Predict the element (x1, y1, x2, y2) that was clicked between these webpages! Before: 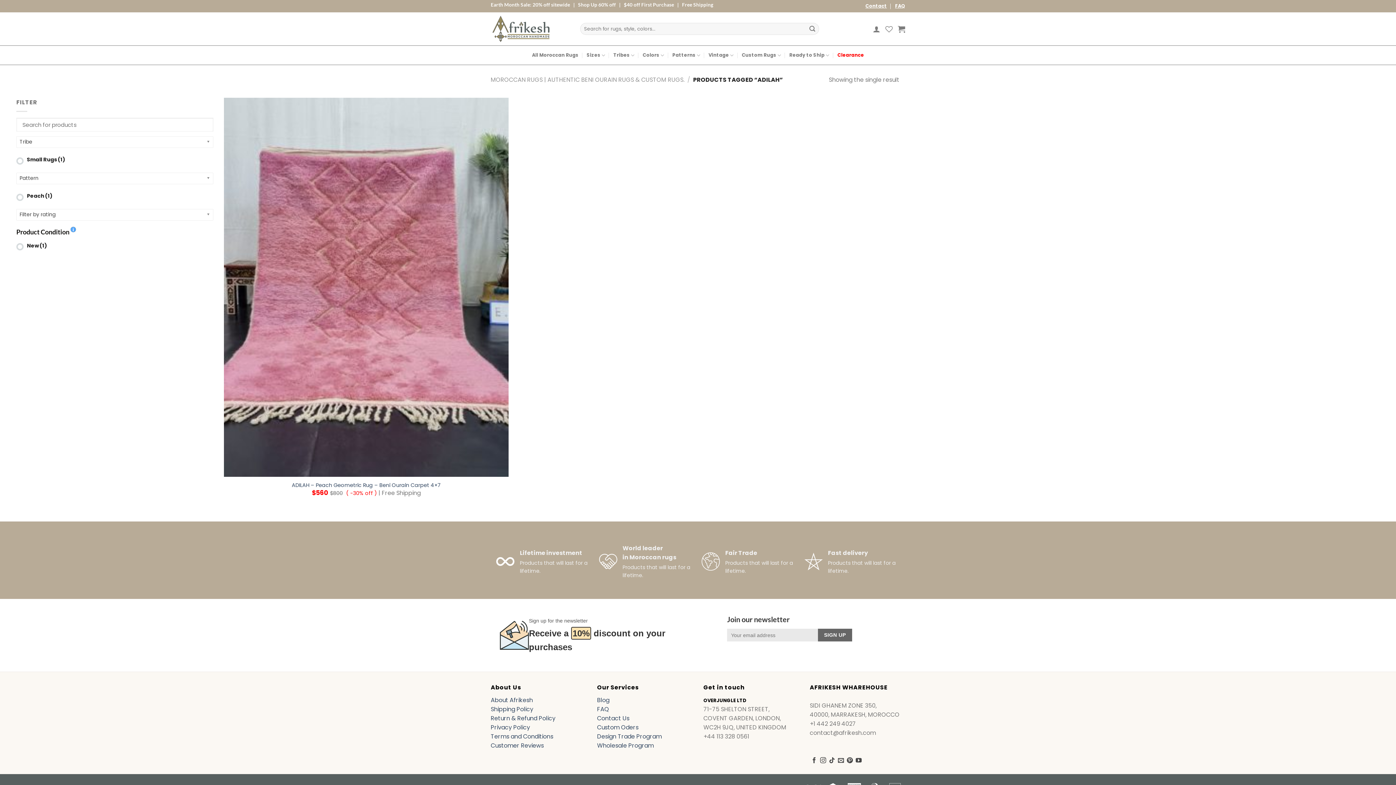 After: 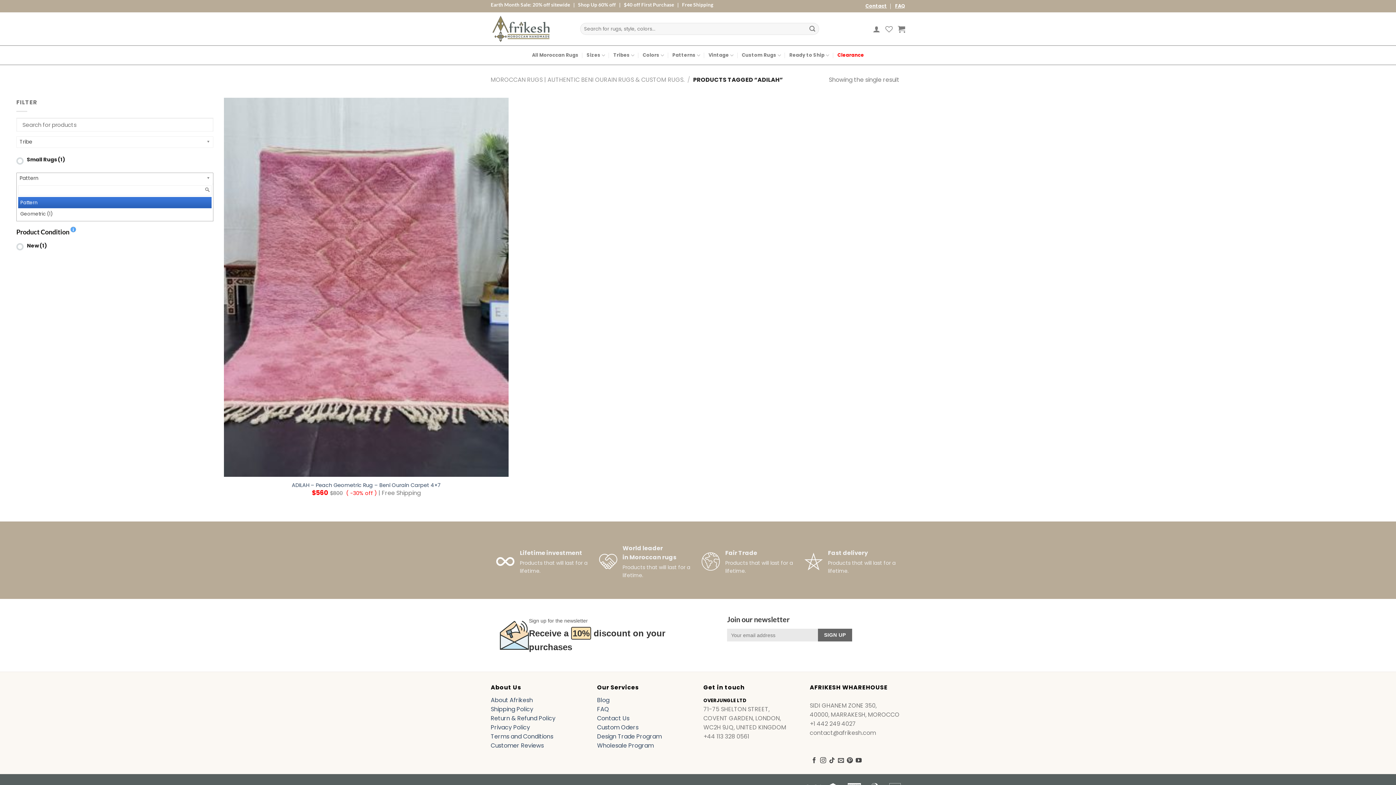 Action: bbox: (16, 172, 213, 184) label: Pattern